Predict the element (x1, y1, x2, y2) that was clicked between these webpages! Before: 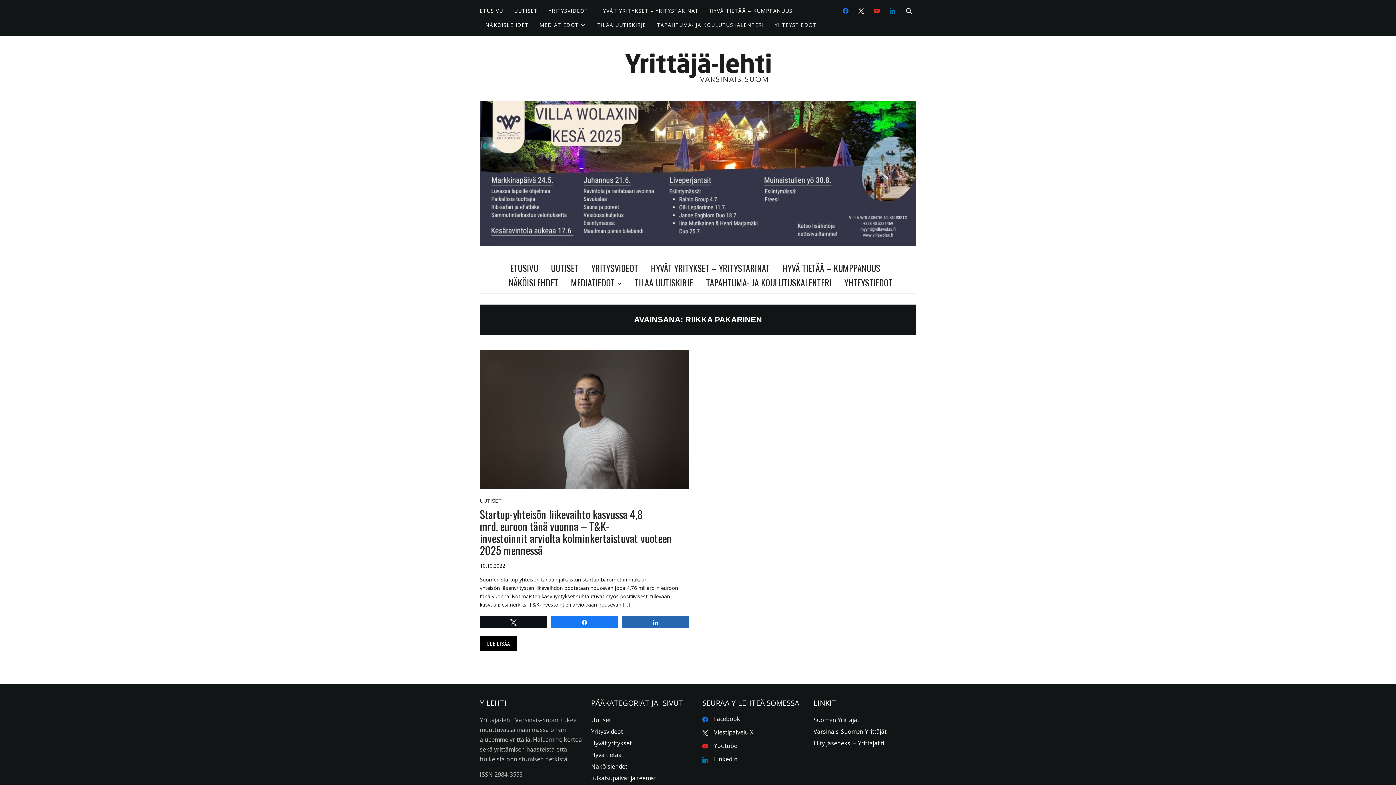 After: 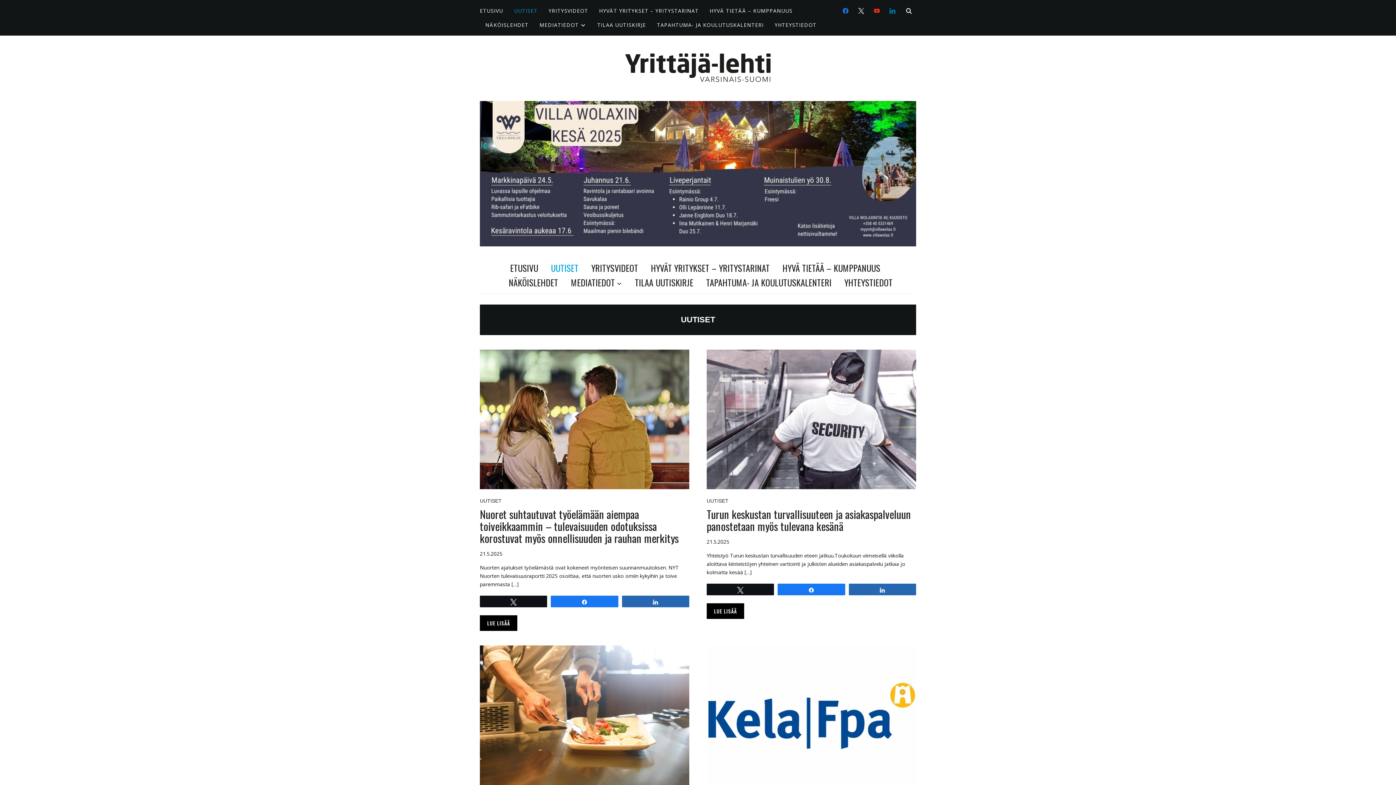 Action: bbox: (480, 497, 501, 505) label: UUTISET